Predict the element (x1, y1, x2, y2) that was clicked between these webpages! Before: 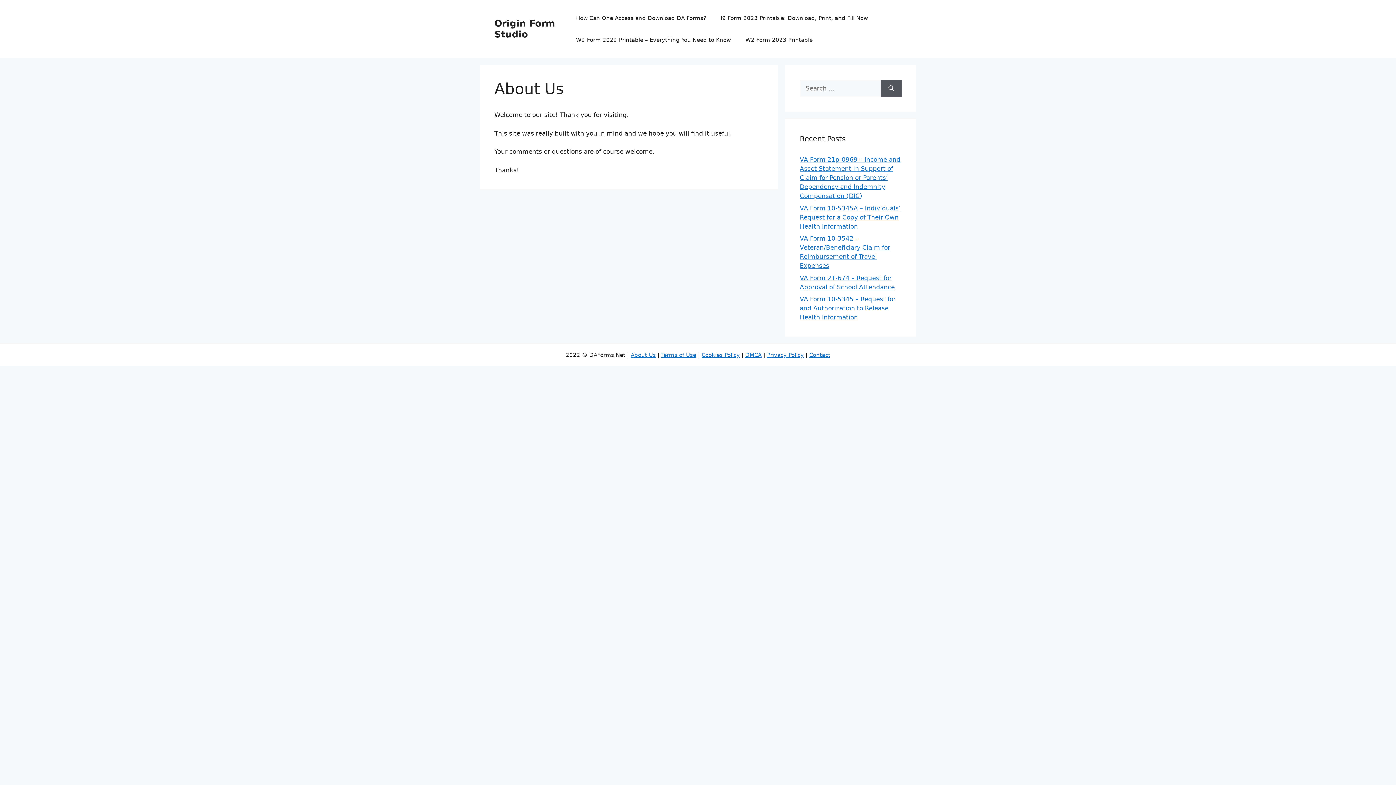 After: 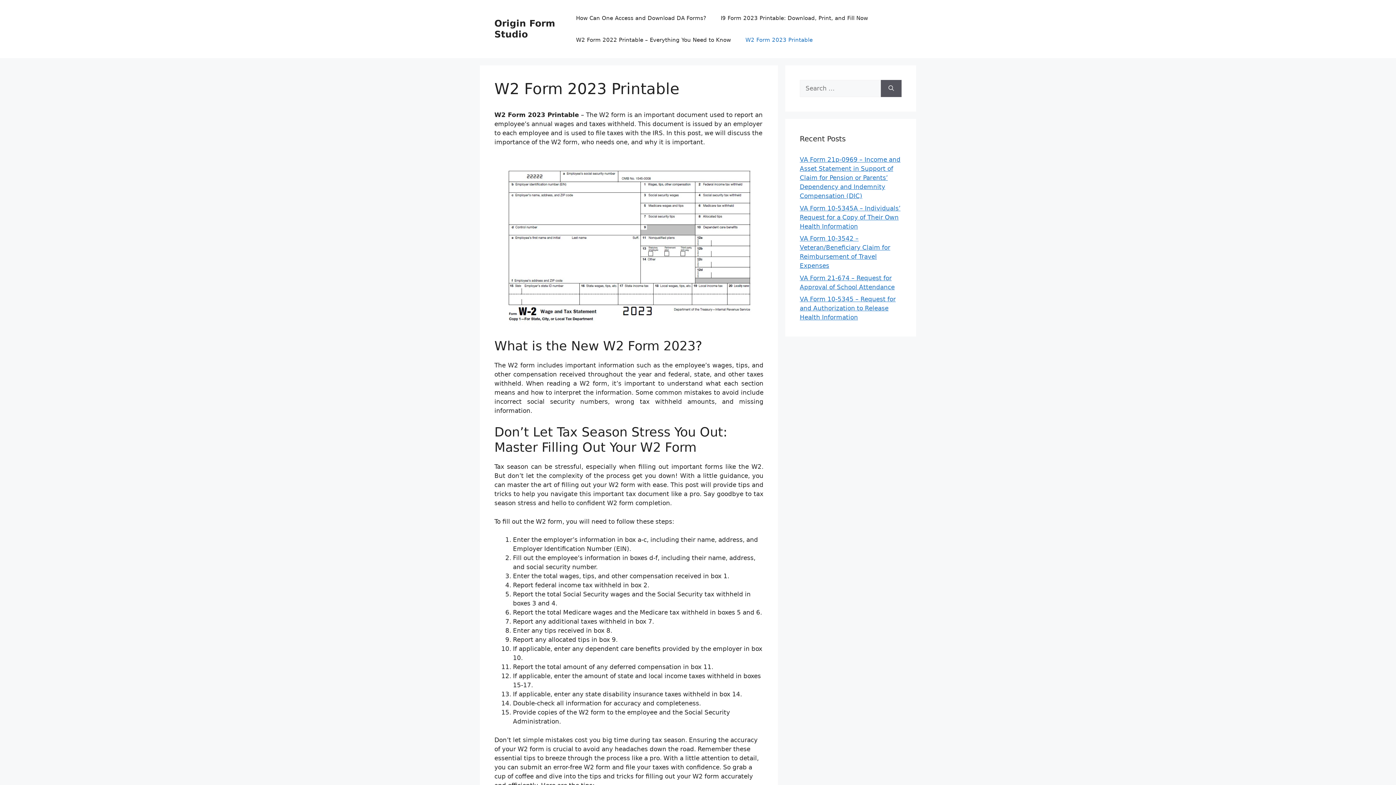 Action: label: W2 Form 2023 Printable bbox: (738, 29, 820, 50)